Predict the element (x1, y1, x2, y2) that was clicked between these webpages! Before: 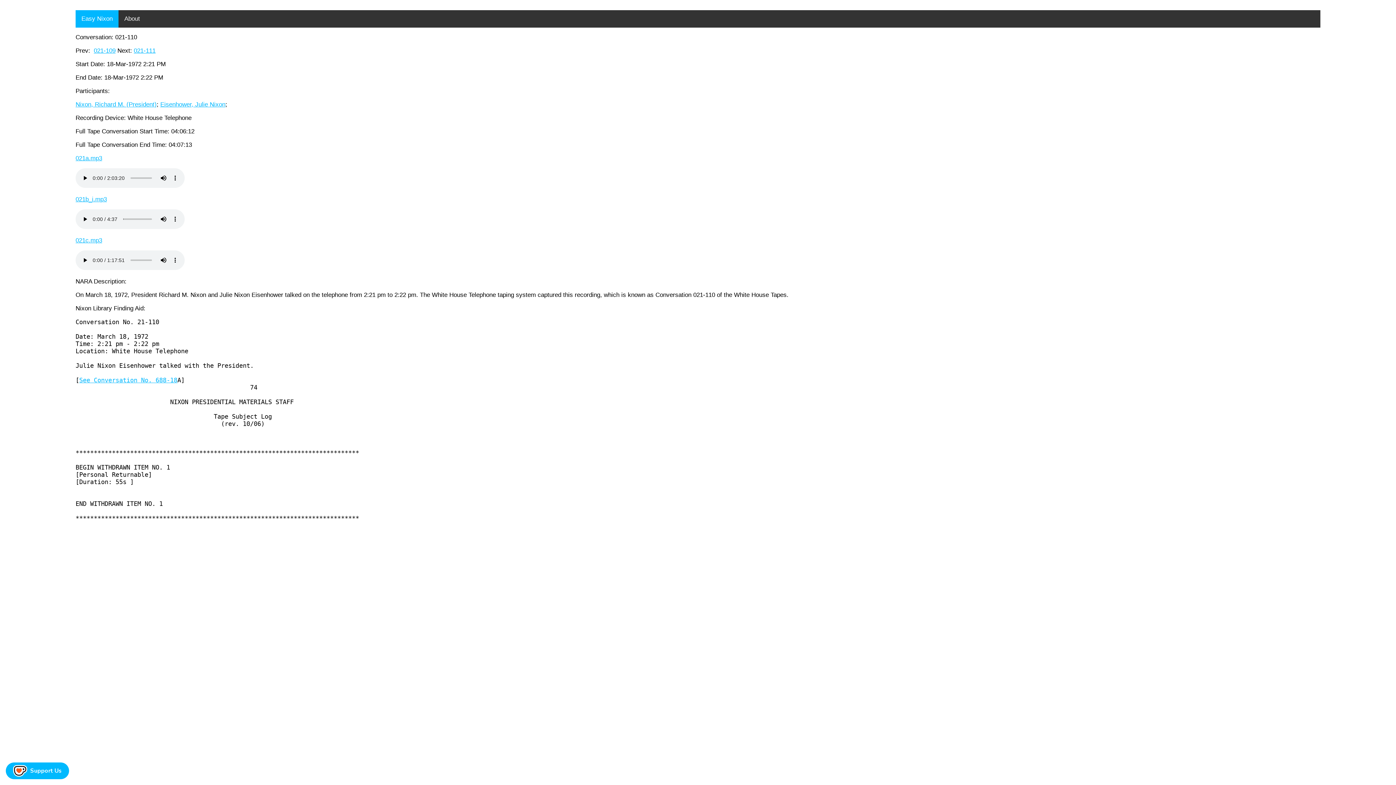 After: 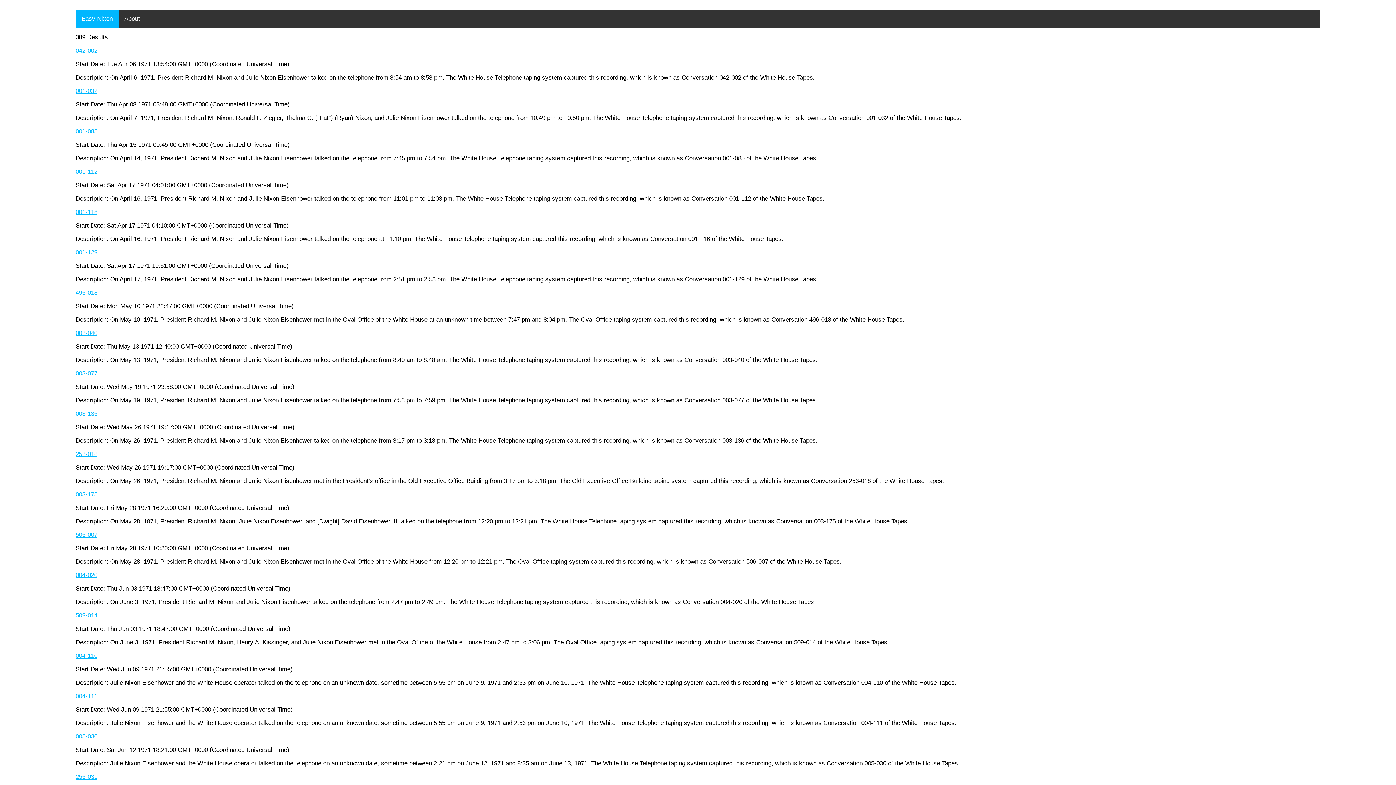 Action: label: Eisenhower, Julie Nixon bbox: (160, 101, 225, 108)